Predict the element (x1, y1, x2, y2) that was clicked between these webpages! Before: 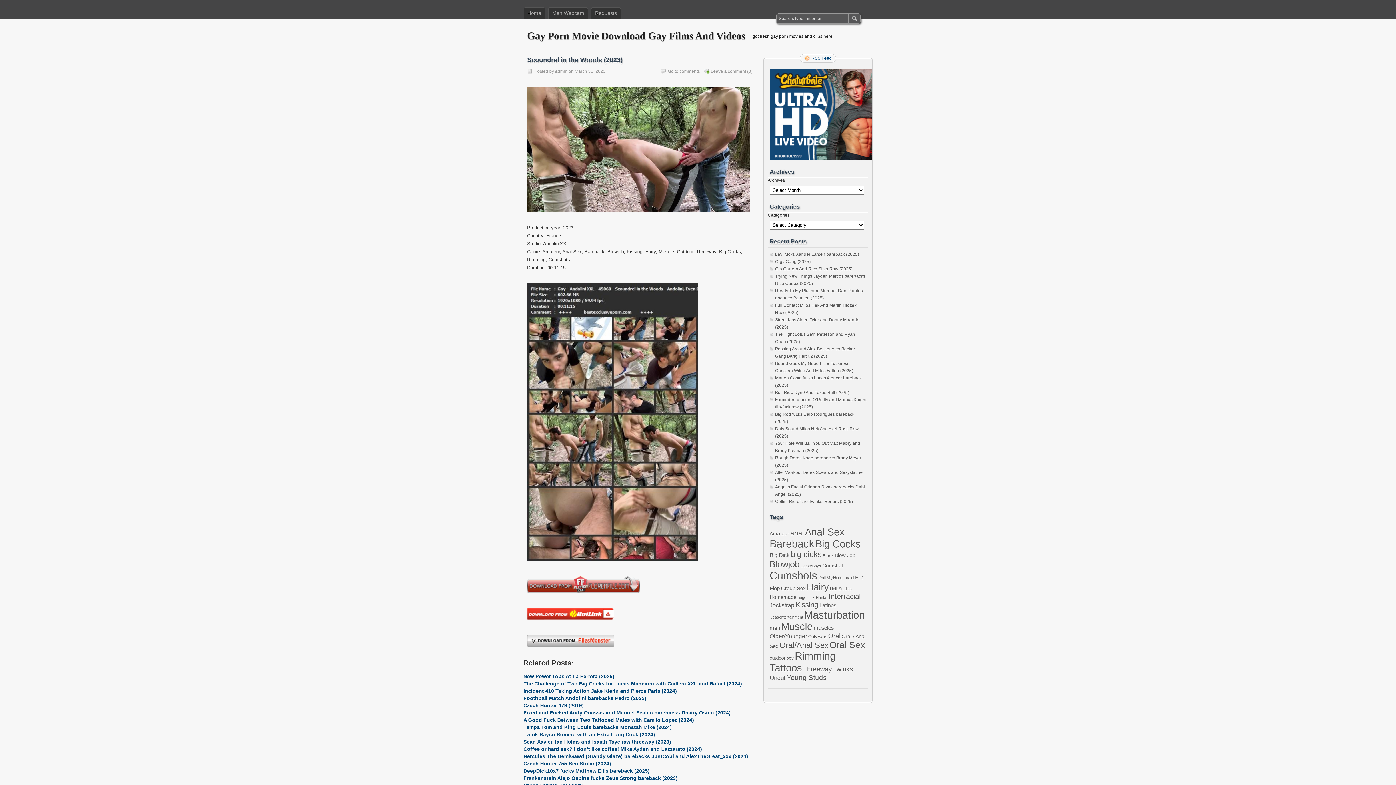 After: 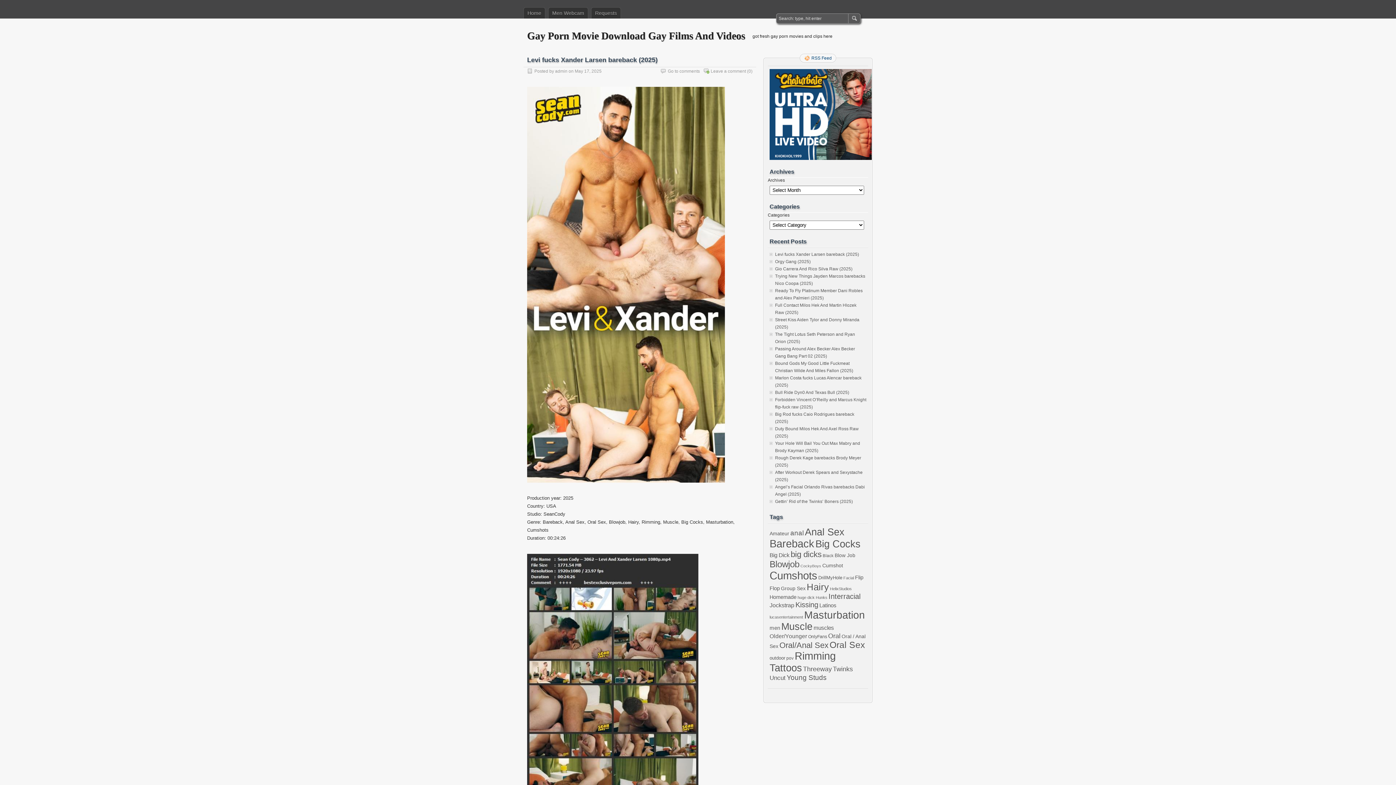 Action: label: Levi fucks Xander Larsen bareback (2025) bbox: (775, 252, 859, 257)